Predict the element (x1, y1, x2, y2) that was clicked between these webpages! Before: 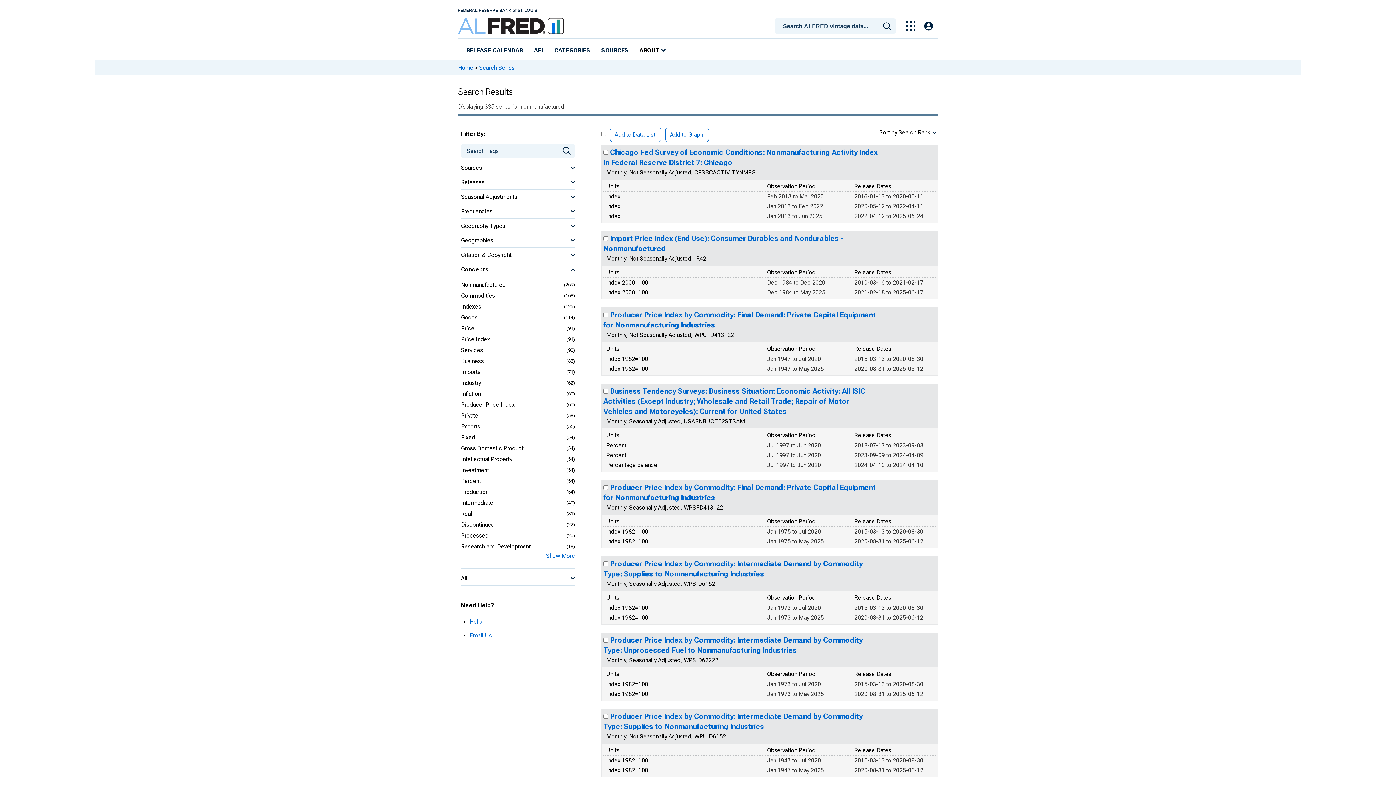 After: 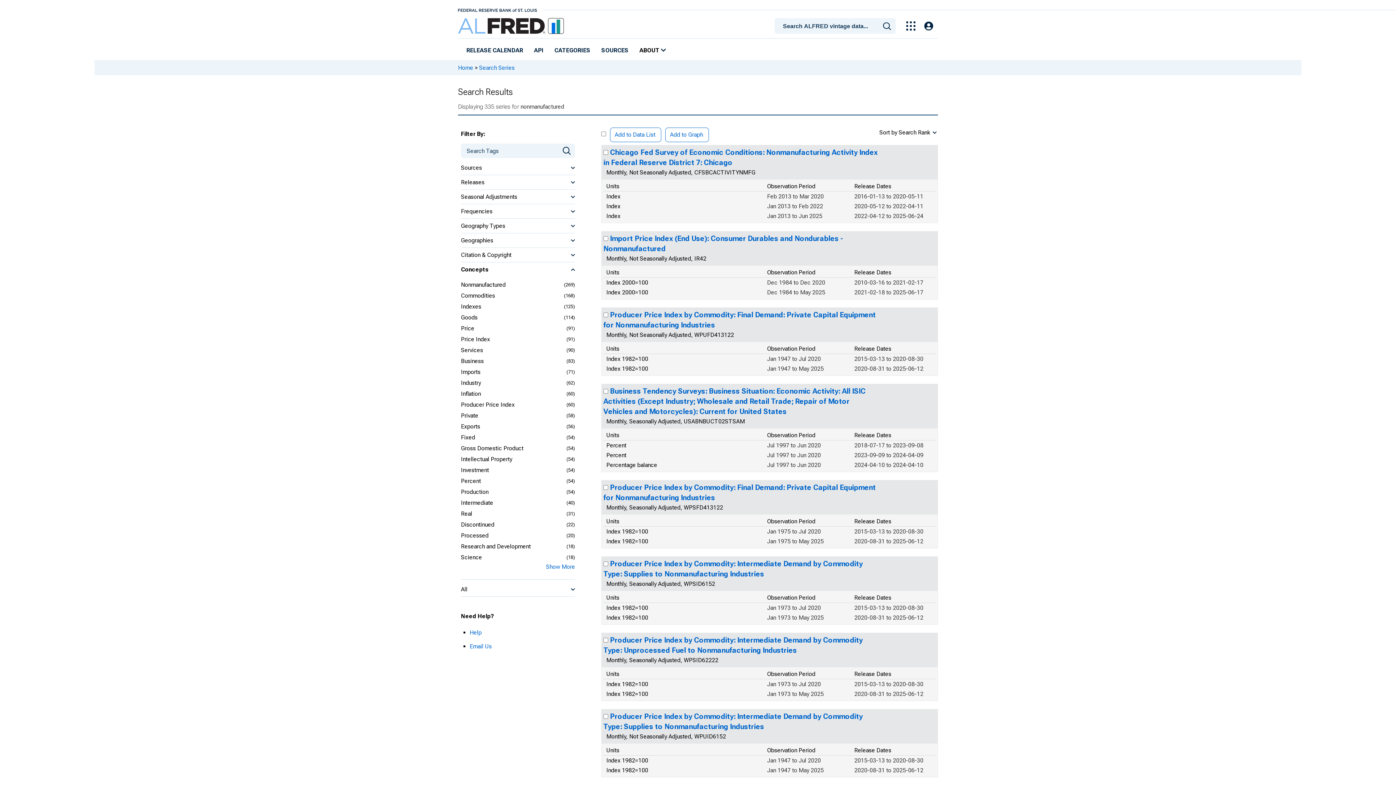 Action: label: Show More bbox: (546, 552, 575, 559)